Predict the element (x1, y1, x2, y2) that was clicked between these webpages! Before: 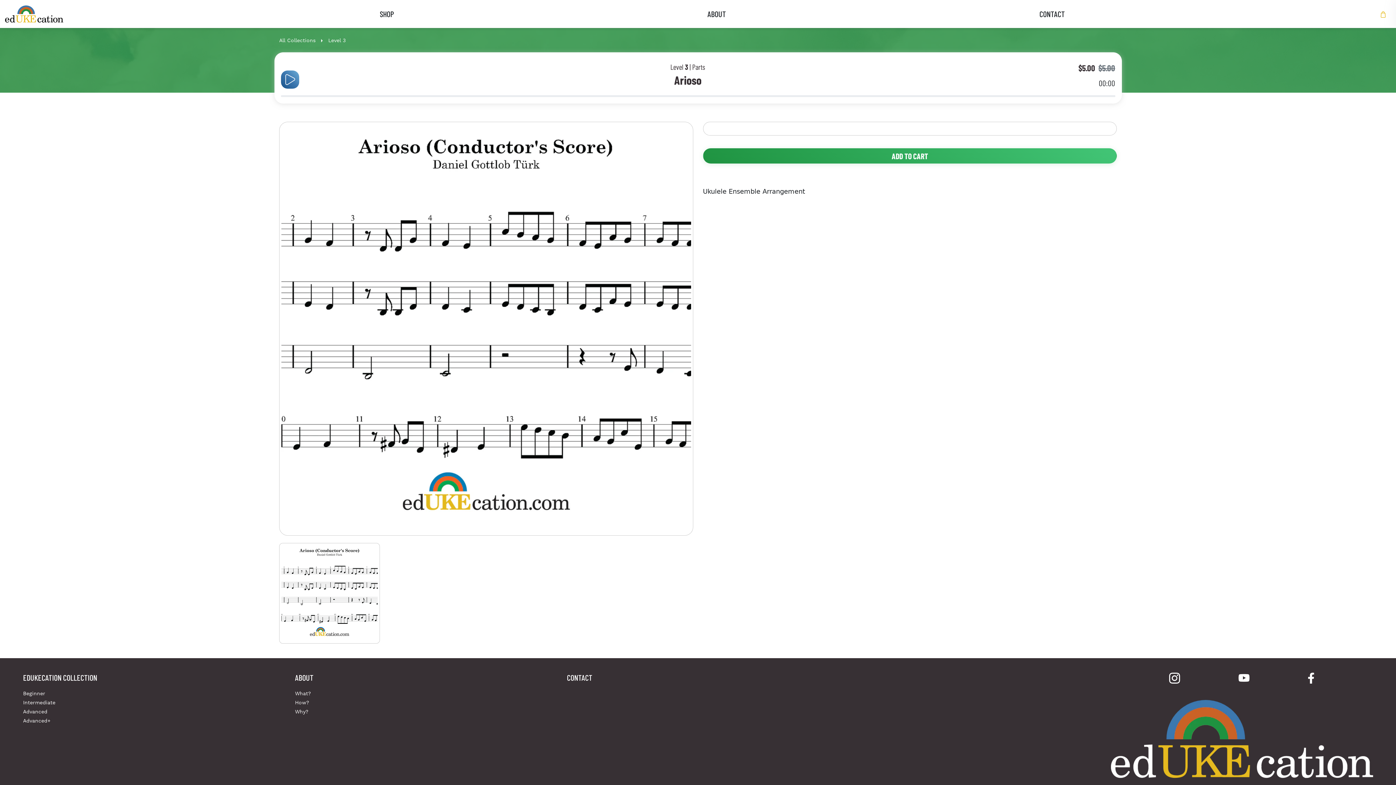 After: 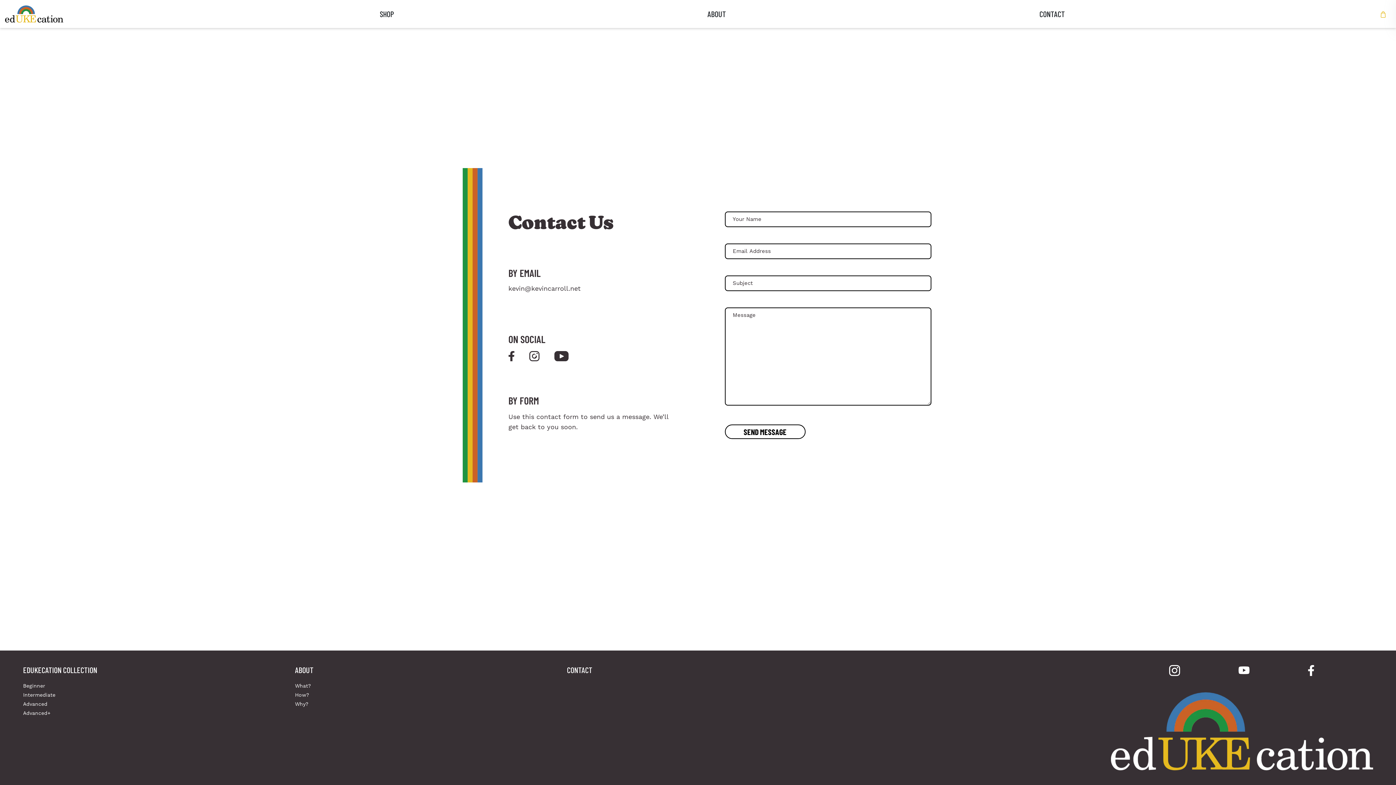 Action: label: CONTACT bbox: (1036, 5, 1068, 21)